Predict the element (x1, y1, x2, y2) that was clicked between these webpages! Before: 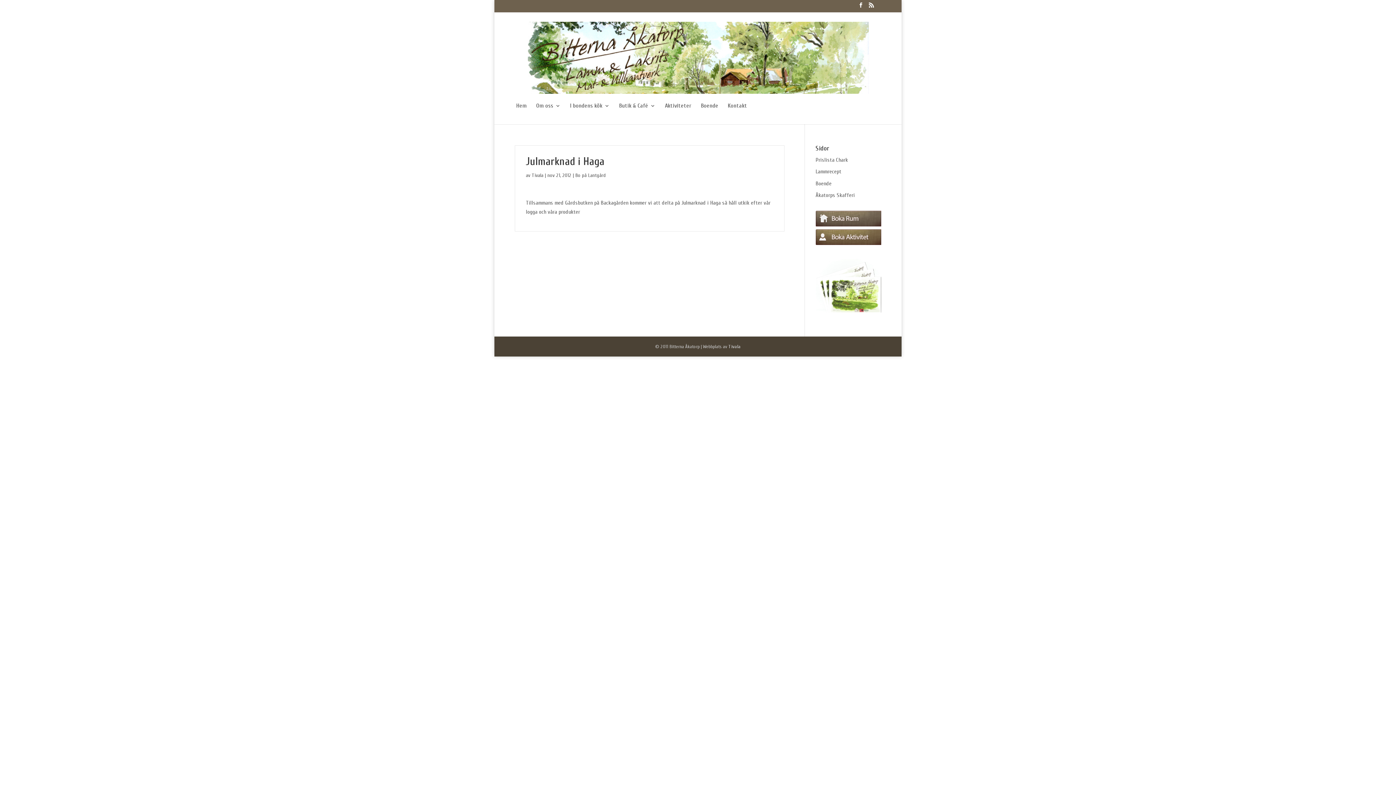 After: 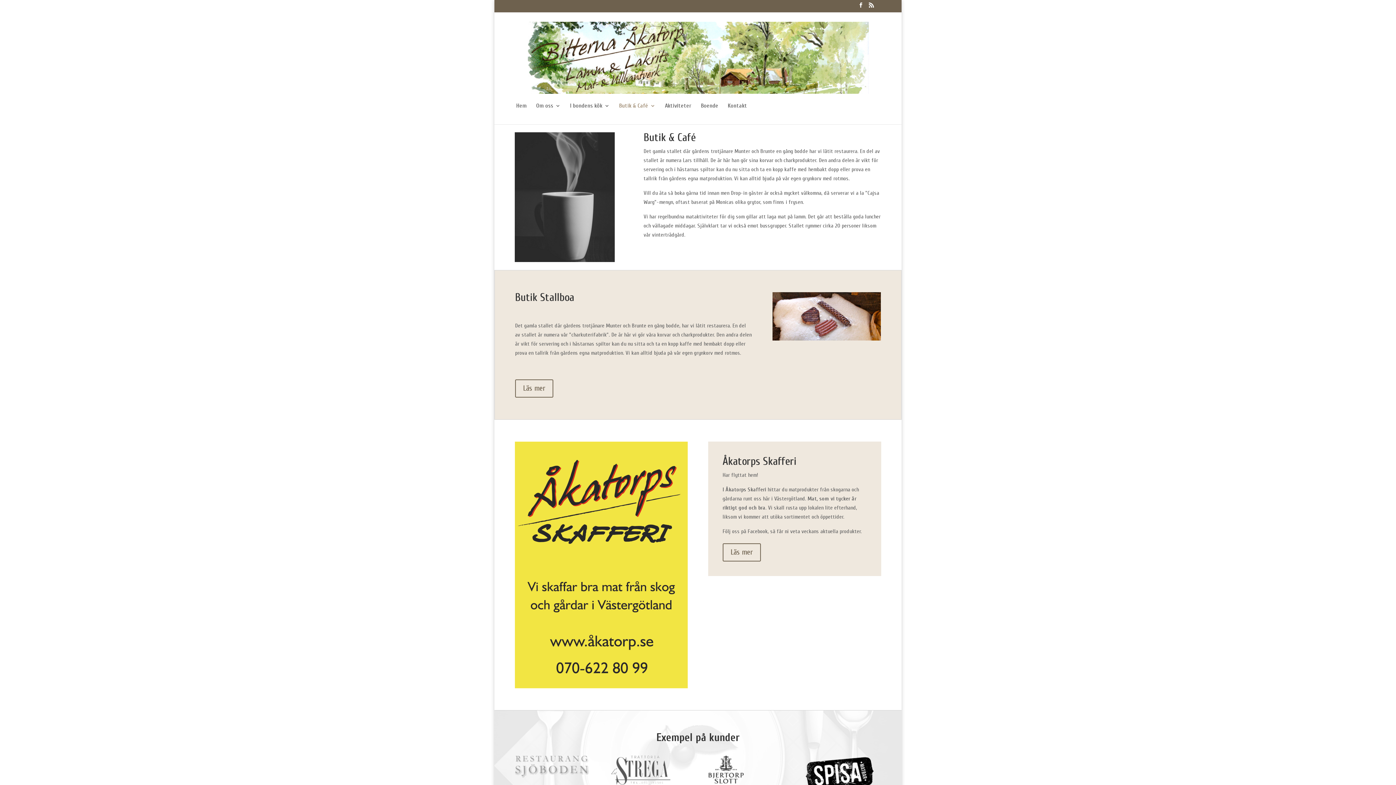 Action: bbox: (619, 103, 655, 124) label: Butik & Café